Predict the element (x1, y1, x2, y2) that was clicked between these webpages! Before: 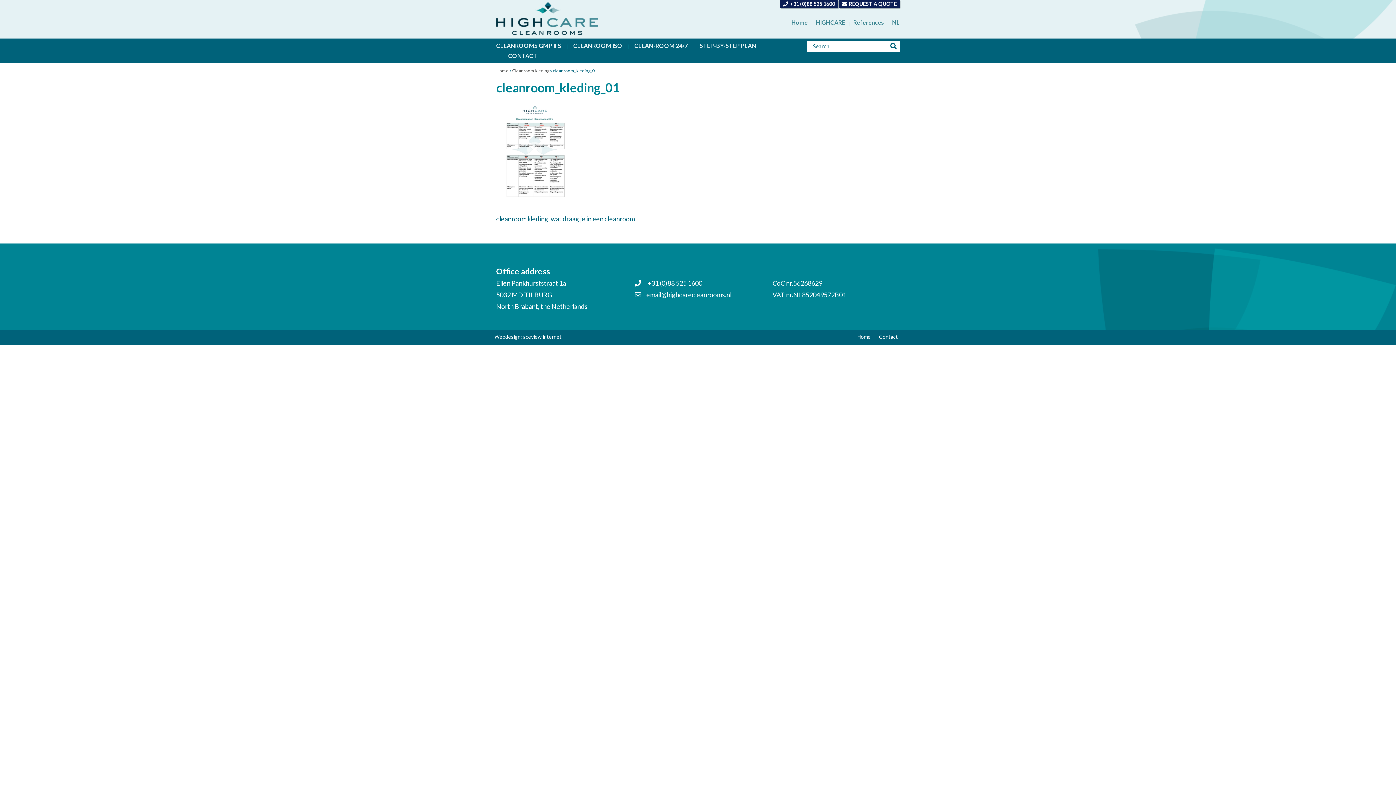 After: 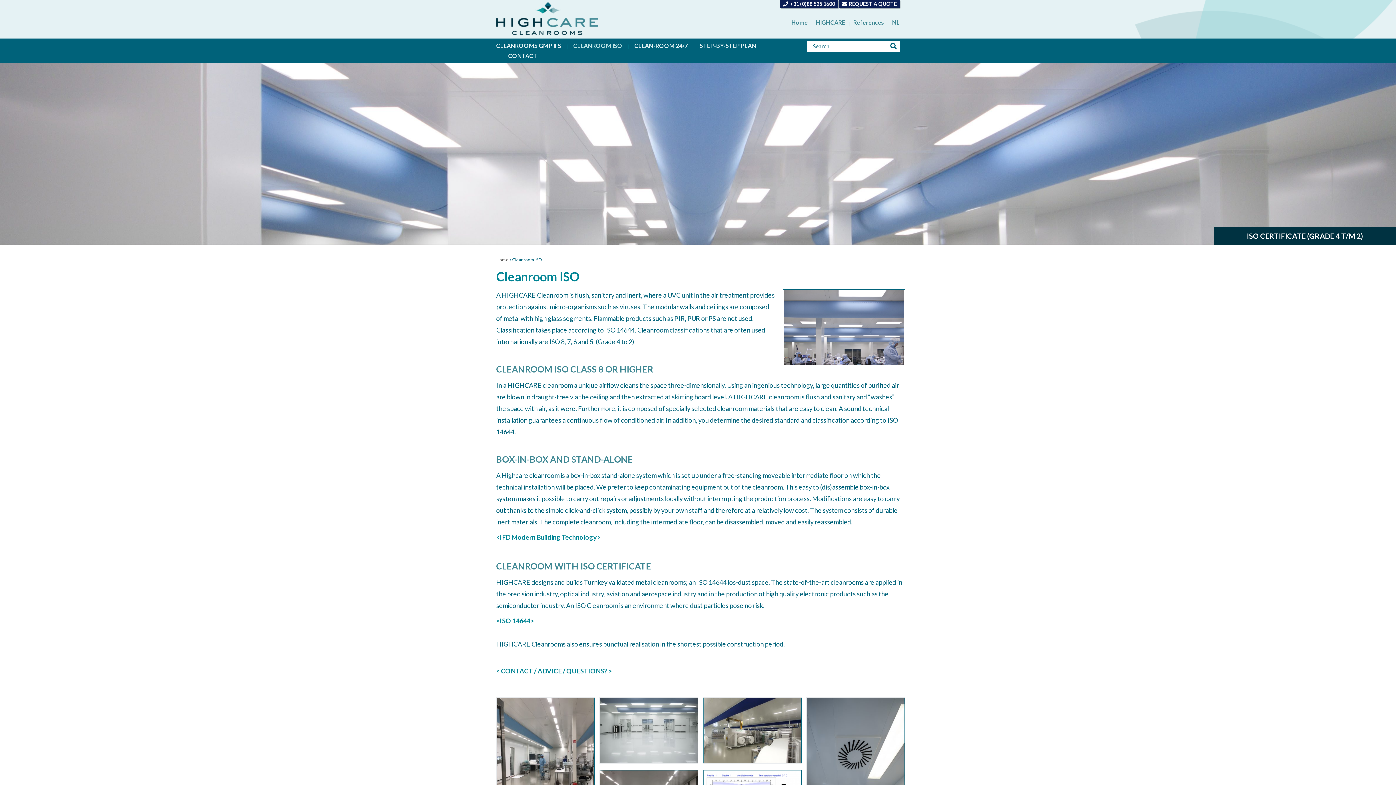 Action: label: CLEANROOM ISO bbox: (561, 40, 622, 51)